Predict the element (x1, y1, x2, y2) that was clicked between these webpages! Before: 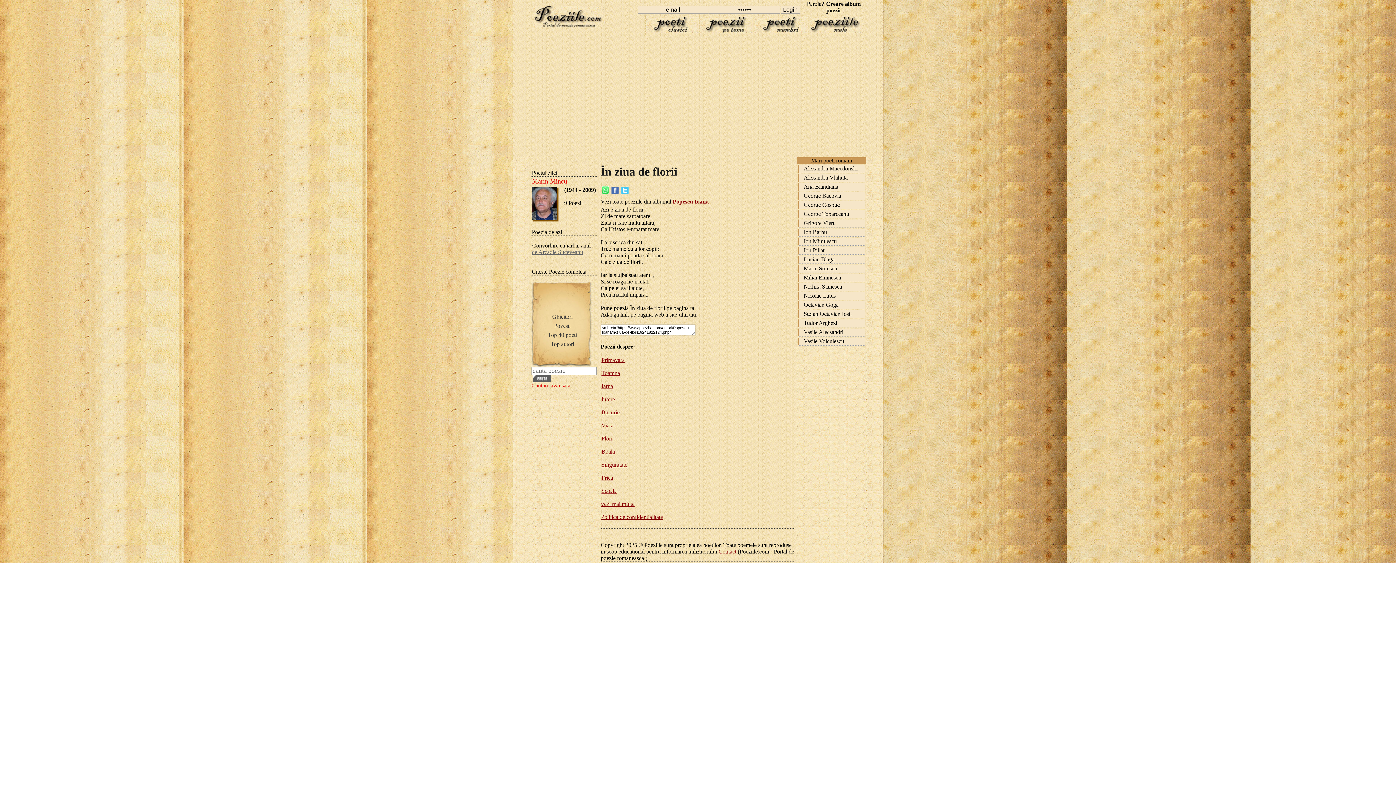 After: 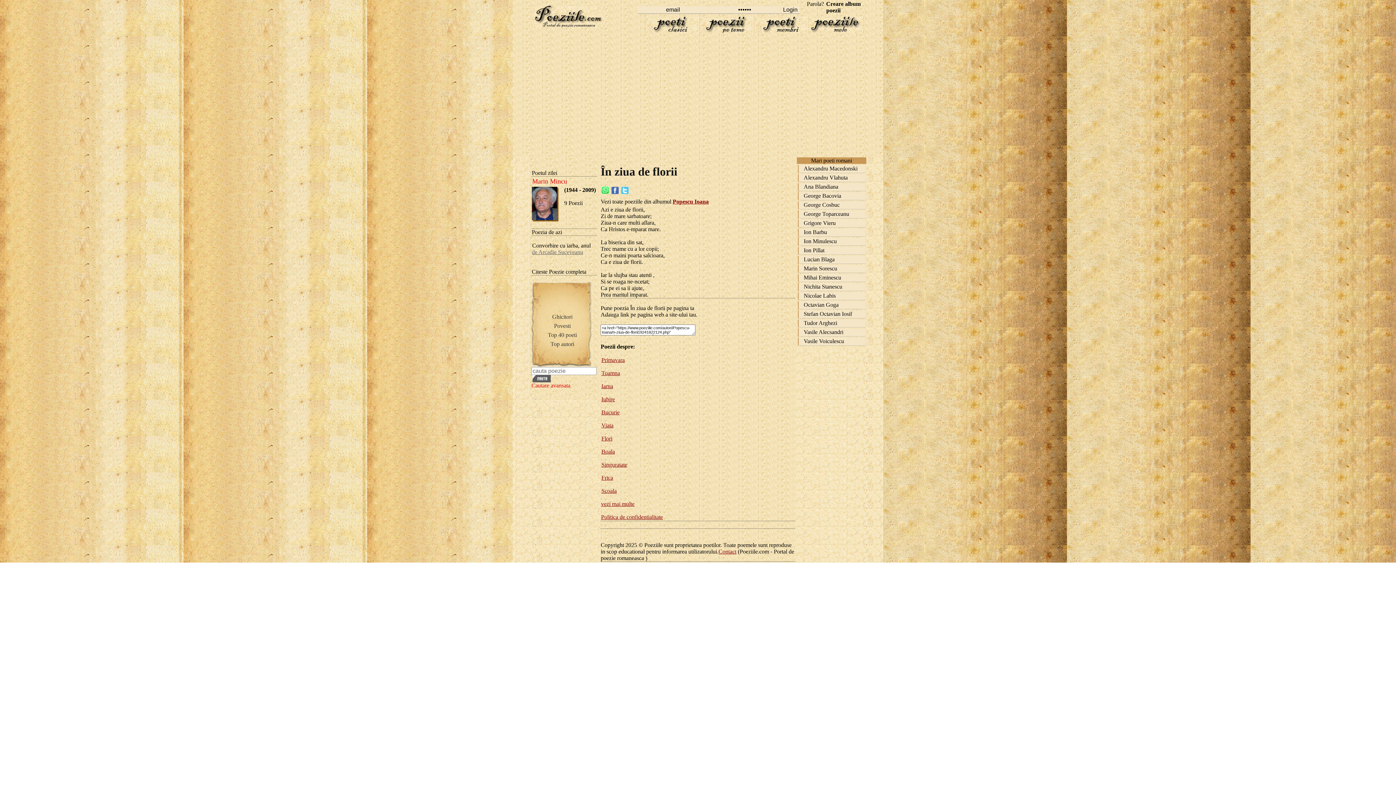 Action: bbox: (601, 189, 609, 195)